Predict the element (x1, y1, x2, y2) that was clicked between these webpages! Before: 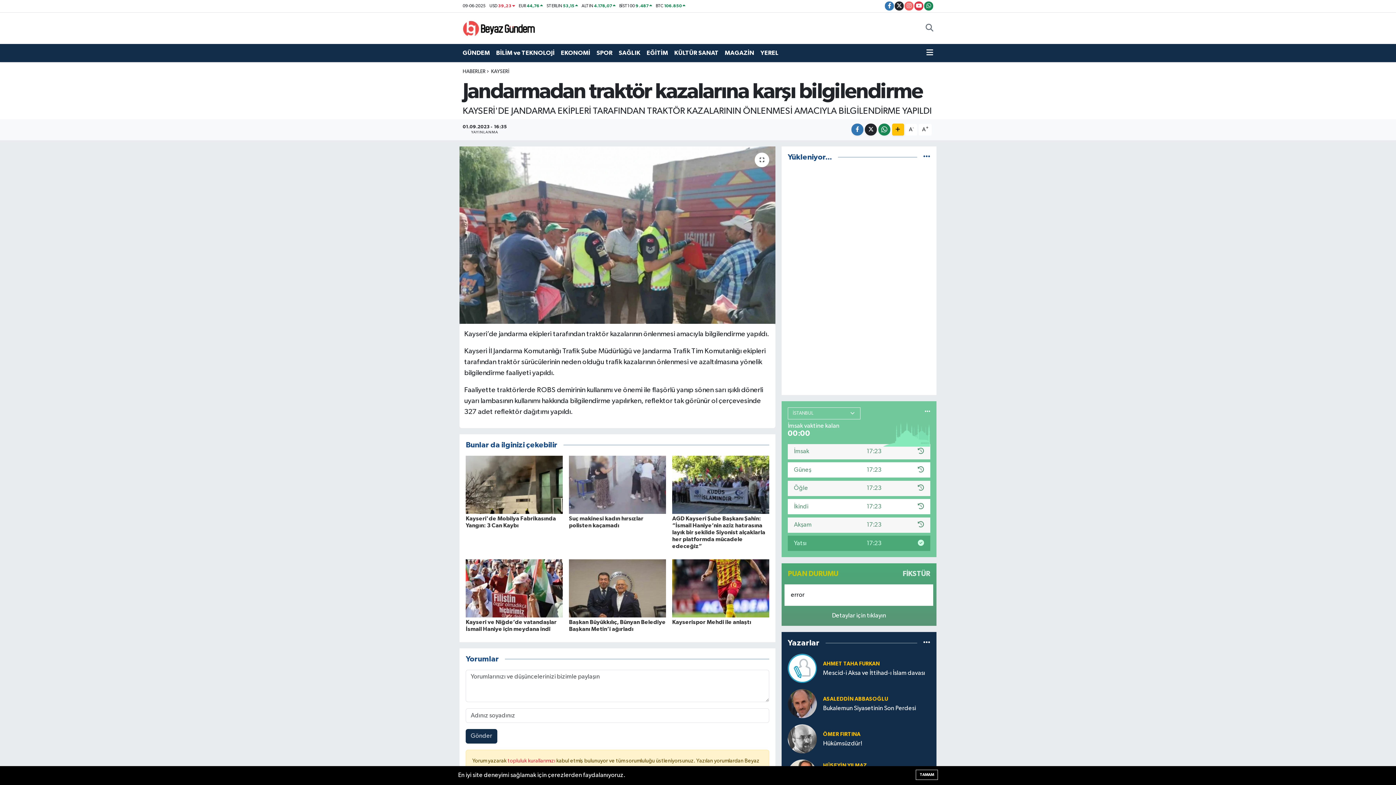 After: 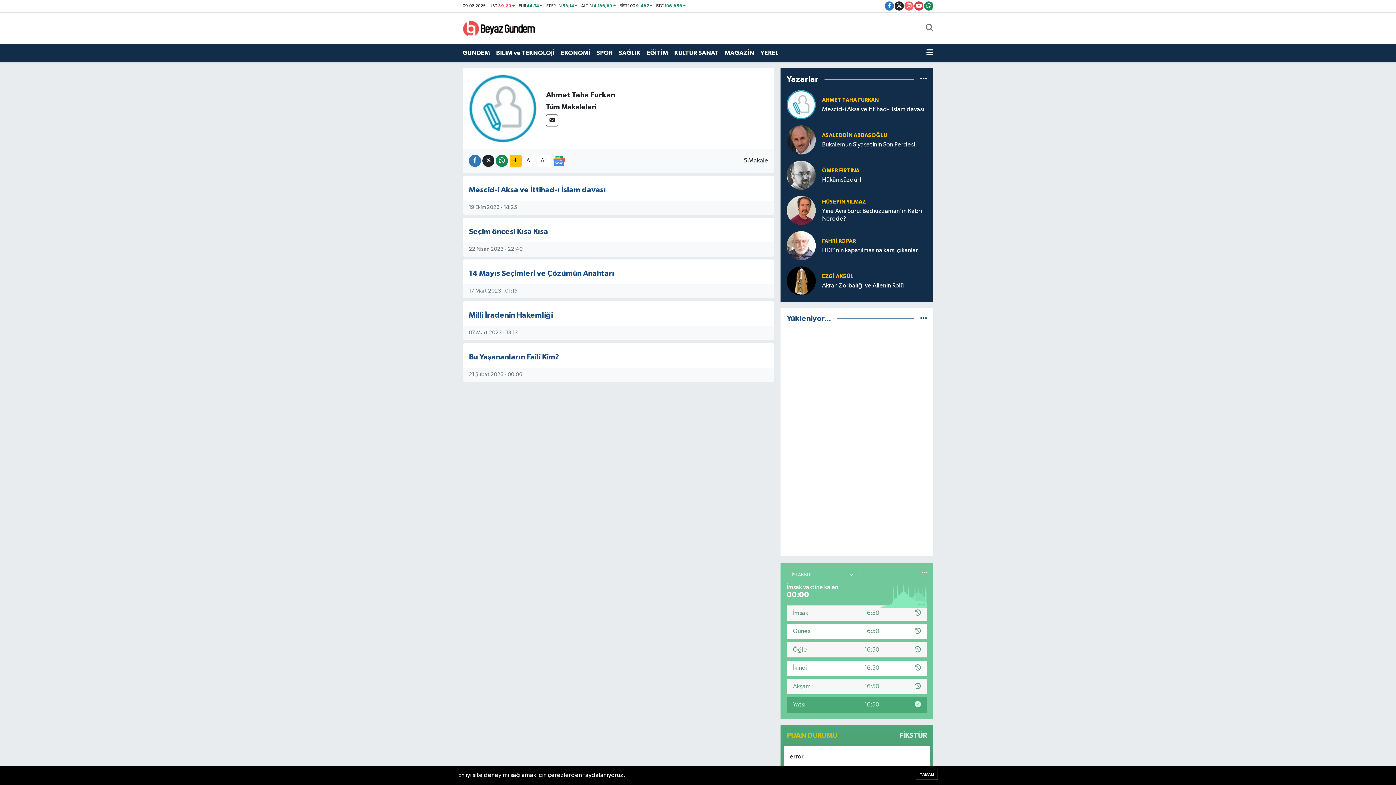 Action: bbox: (787, 665, 817, 671)